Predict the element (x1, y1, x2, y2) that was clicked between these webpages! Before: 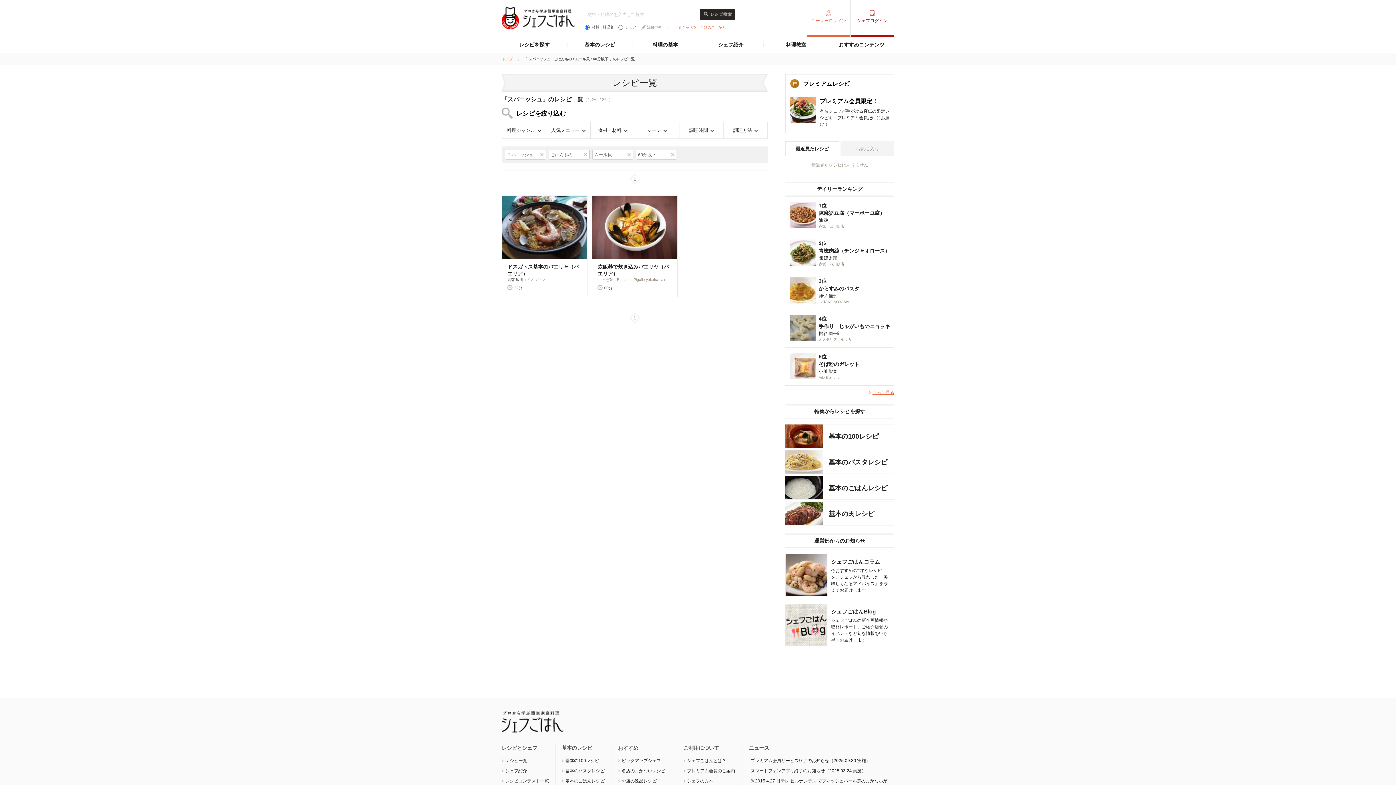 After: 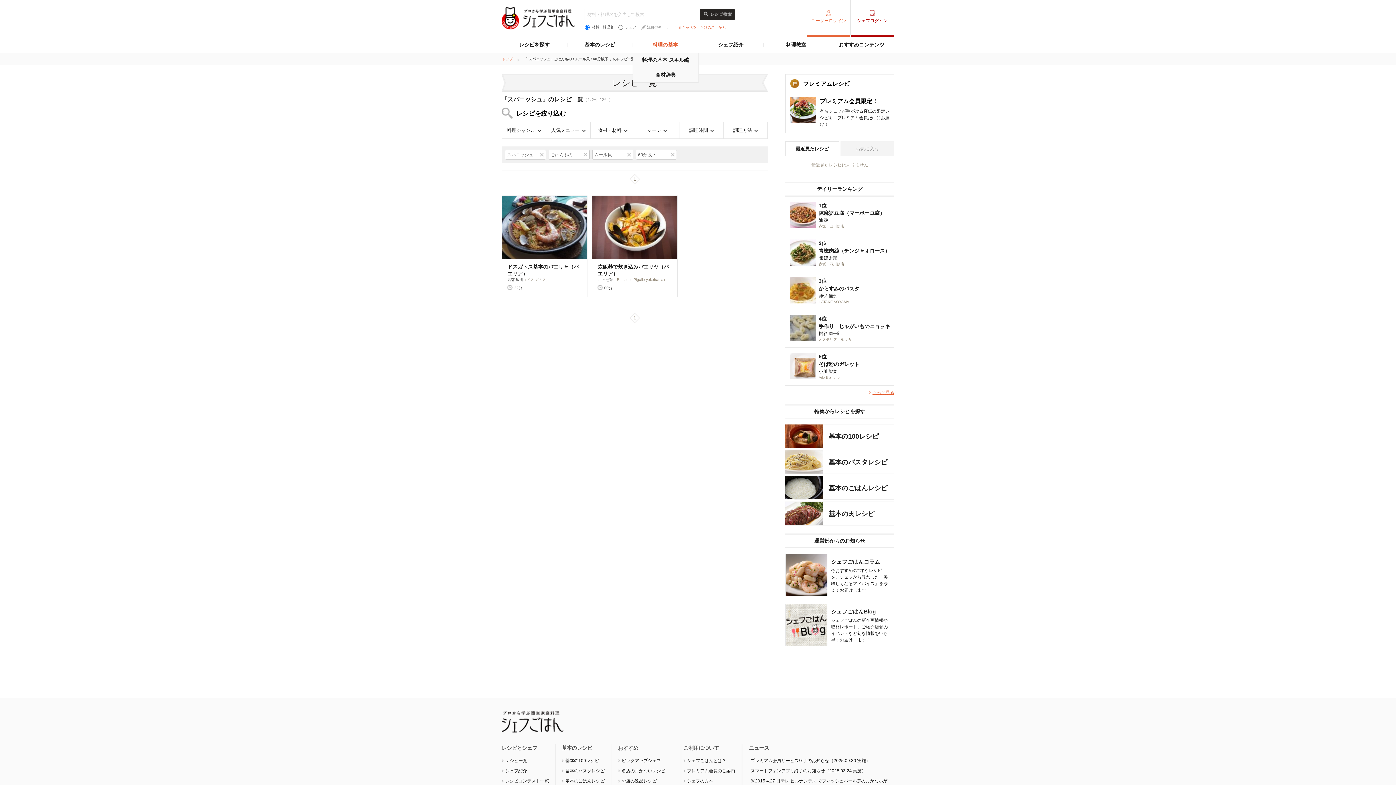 Action: bbox: (632, 37, 698, 52) label: 料理の基本